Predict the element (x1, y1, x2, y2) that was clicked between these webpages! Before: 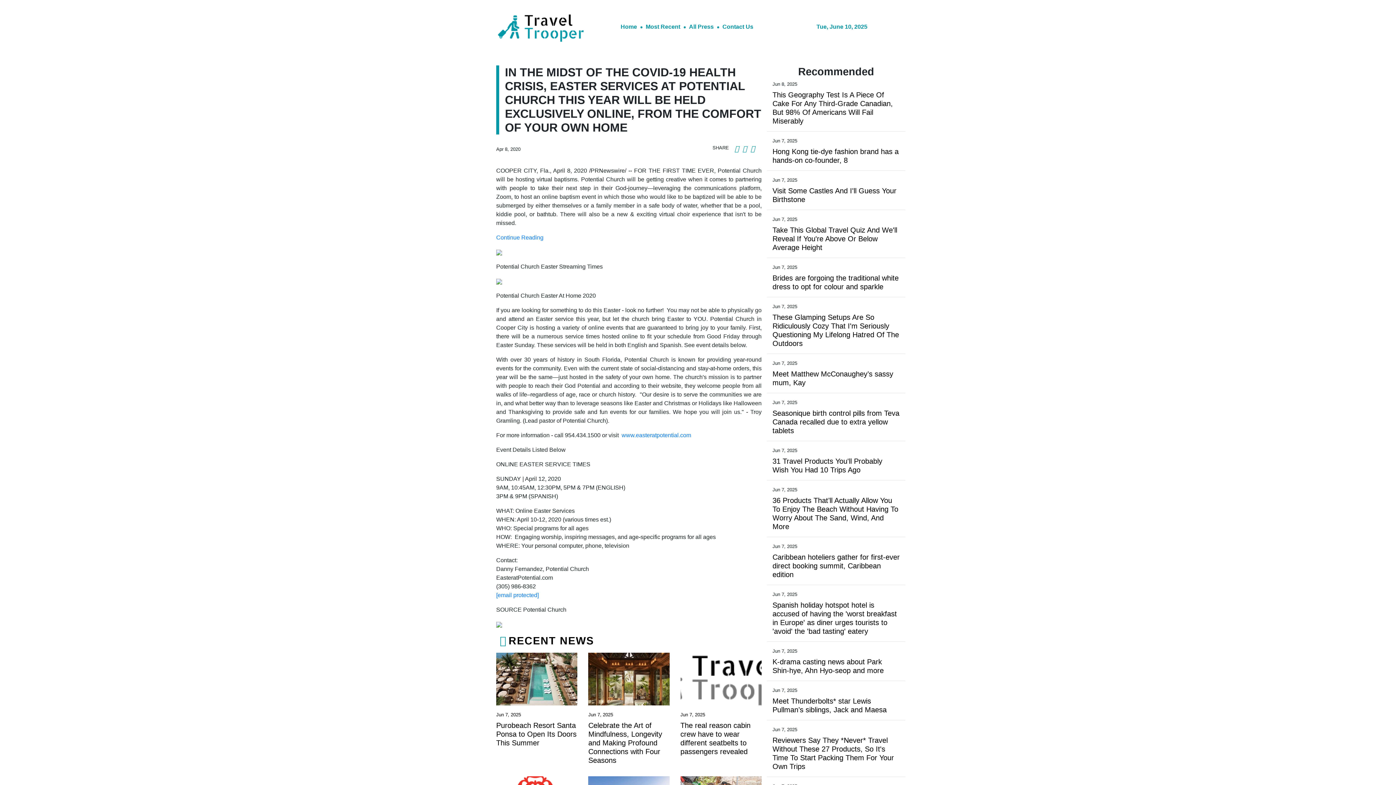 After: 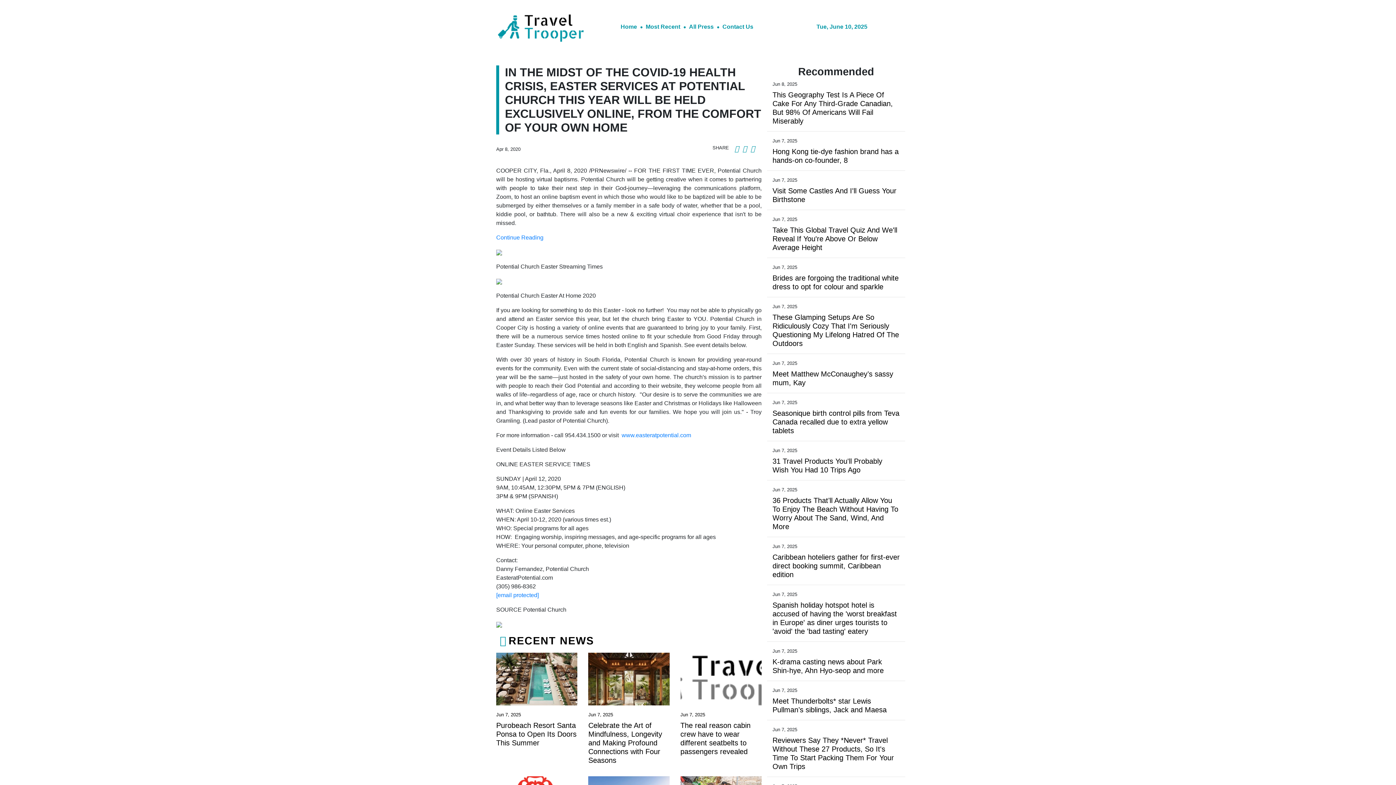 Action: label: [email protected] bbox: (496, 592, 538, 598)